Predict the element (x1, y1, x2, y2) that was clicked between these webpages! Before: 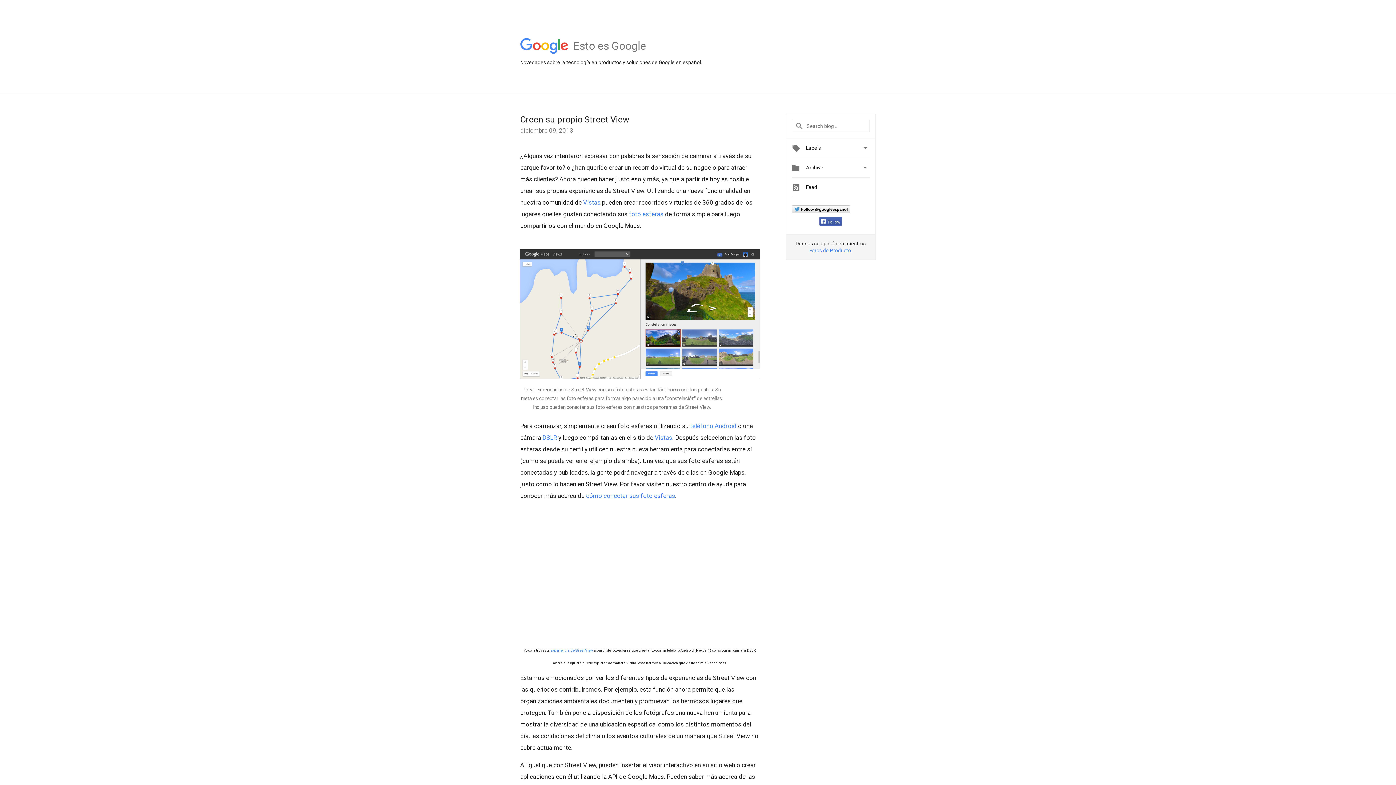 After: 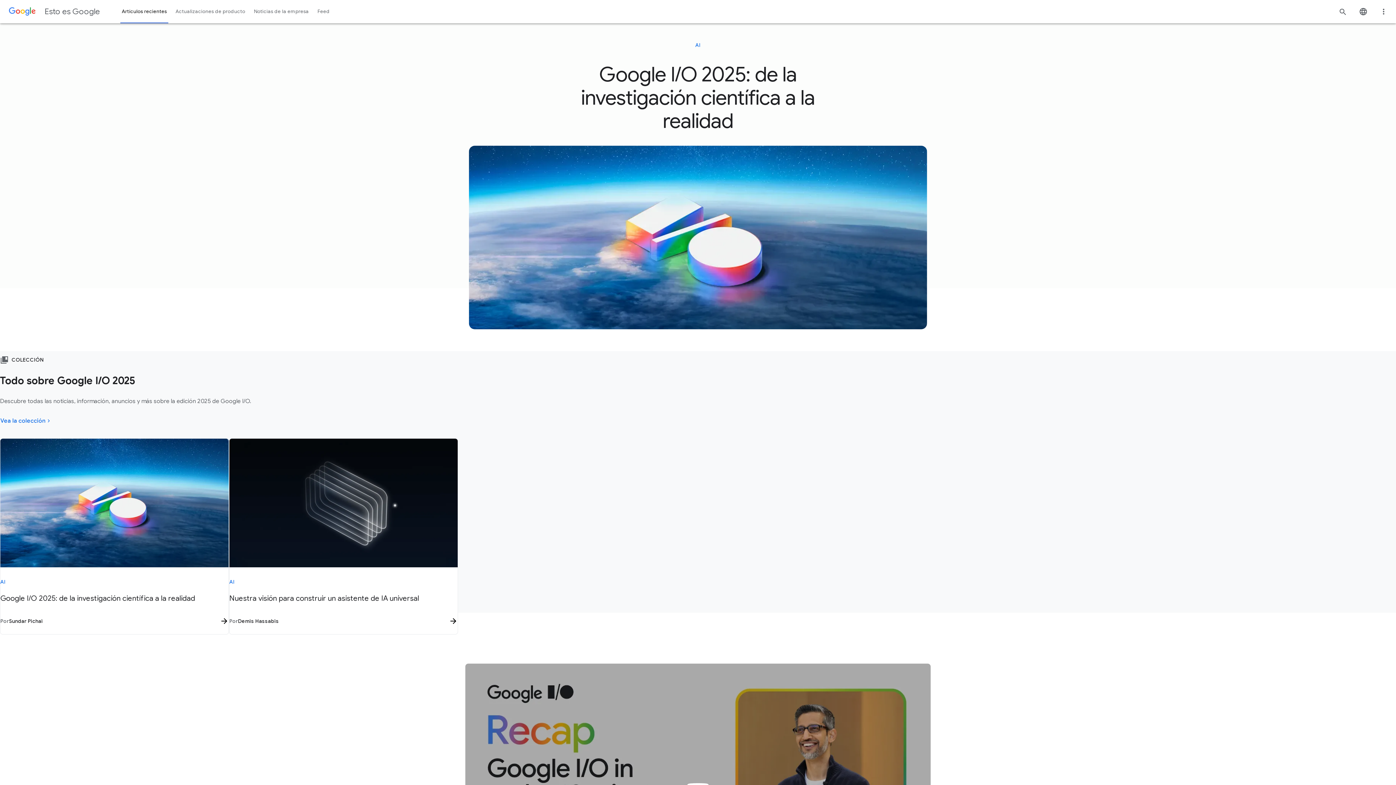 Action: bbox: (518, 37, 569, 54)